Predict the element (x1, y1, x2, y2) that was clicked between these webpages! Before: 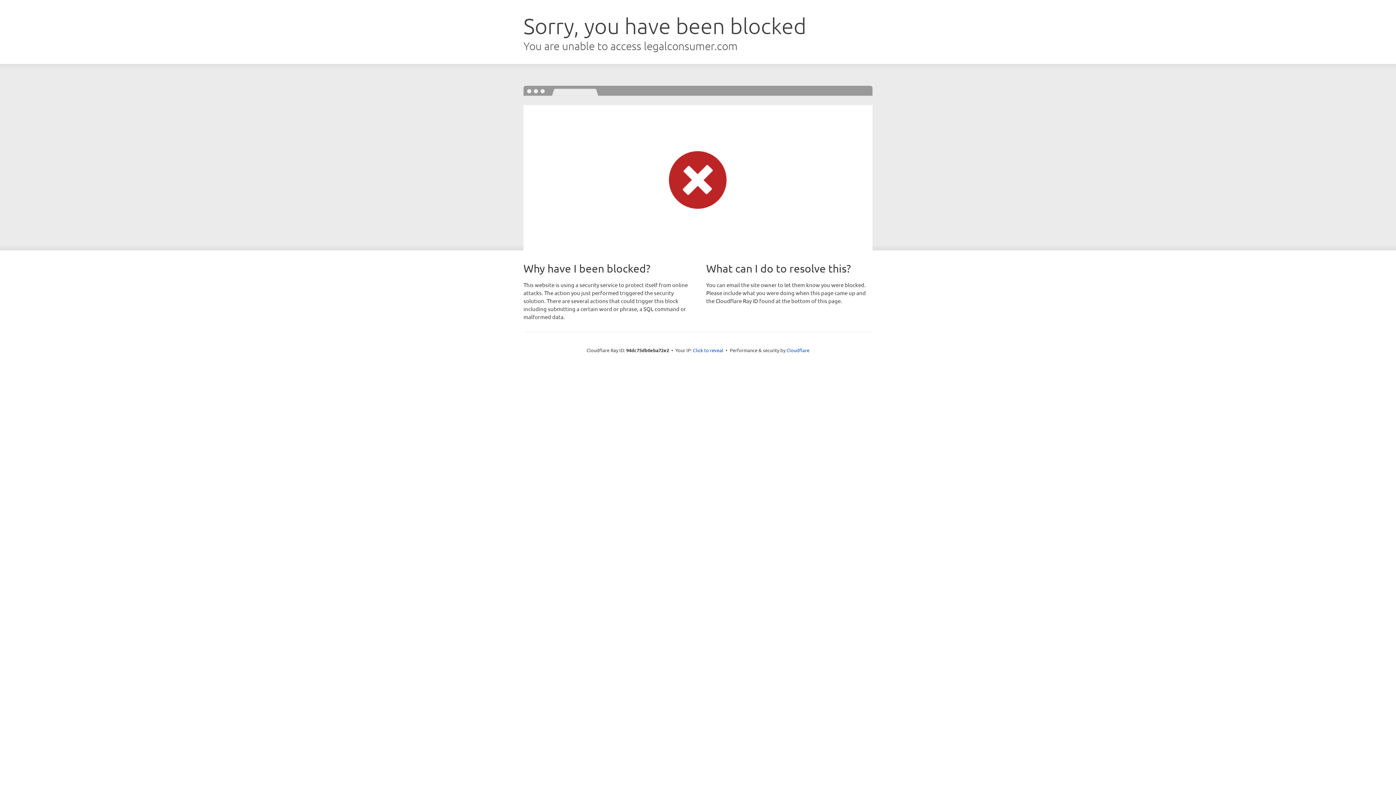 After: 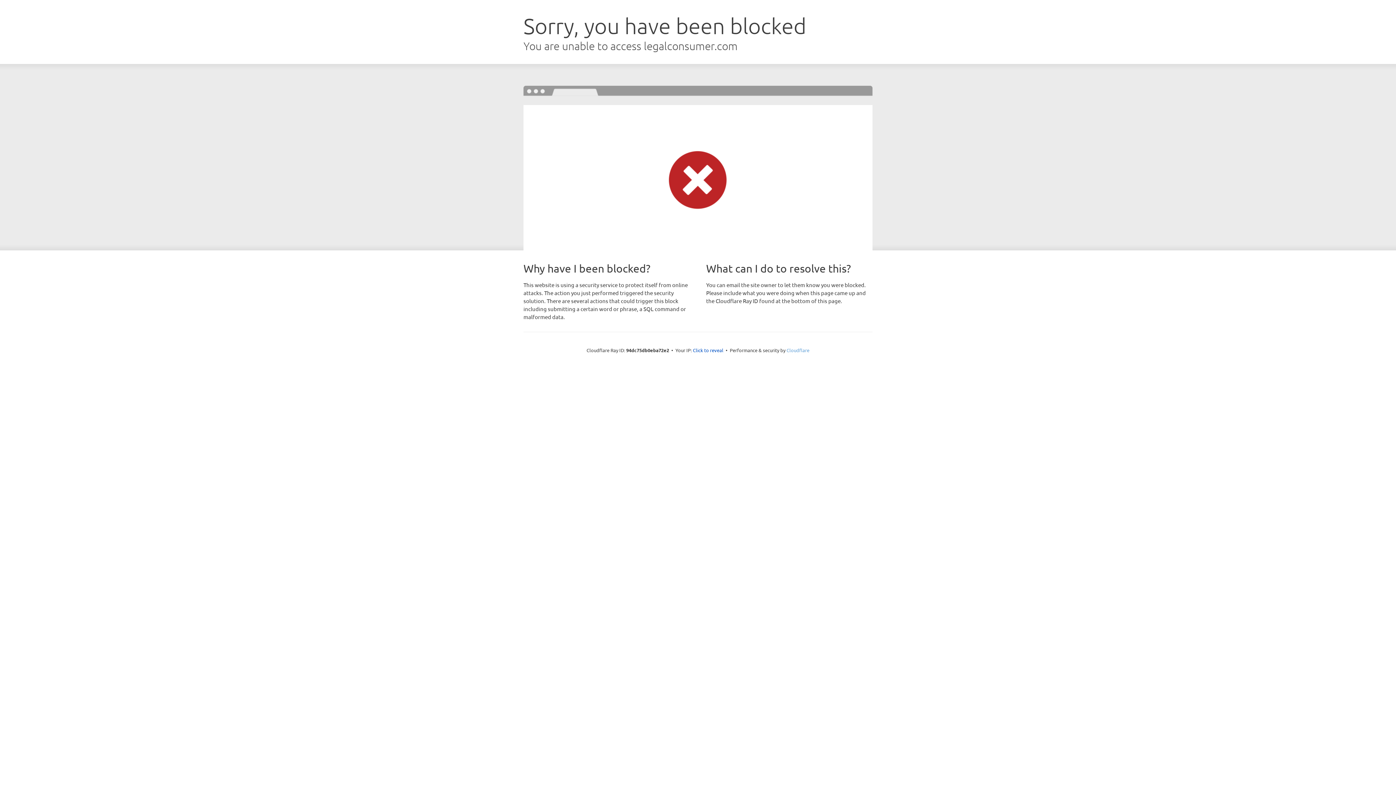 Action: label: Cloudflare bbox: (786, 347, 809, 353)